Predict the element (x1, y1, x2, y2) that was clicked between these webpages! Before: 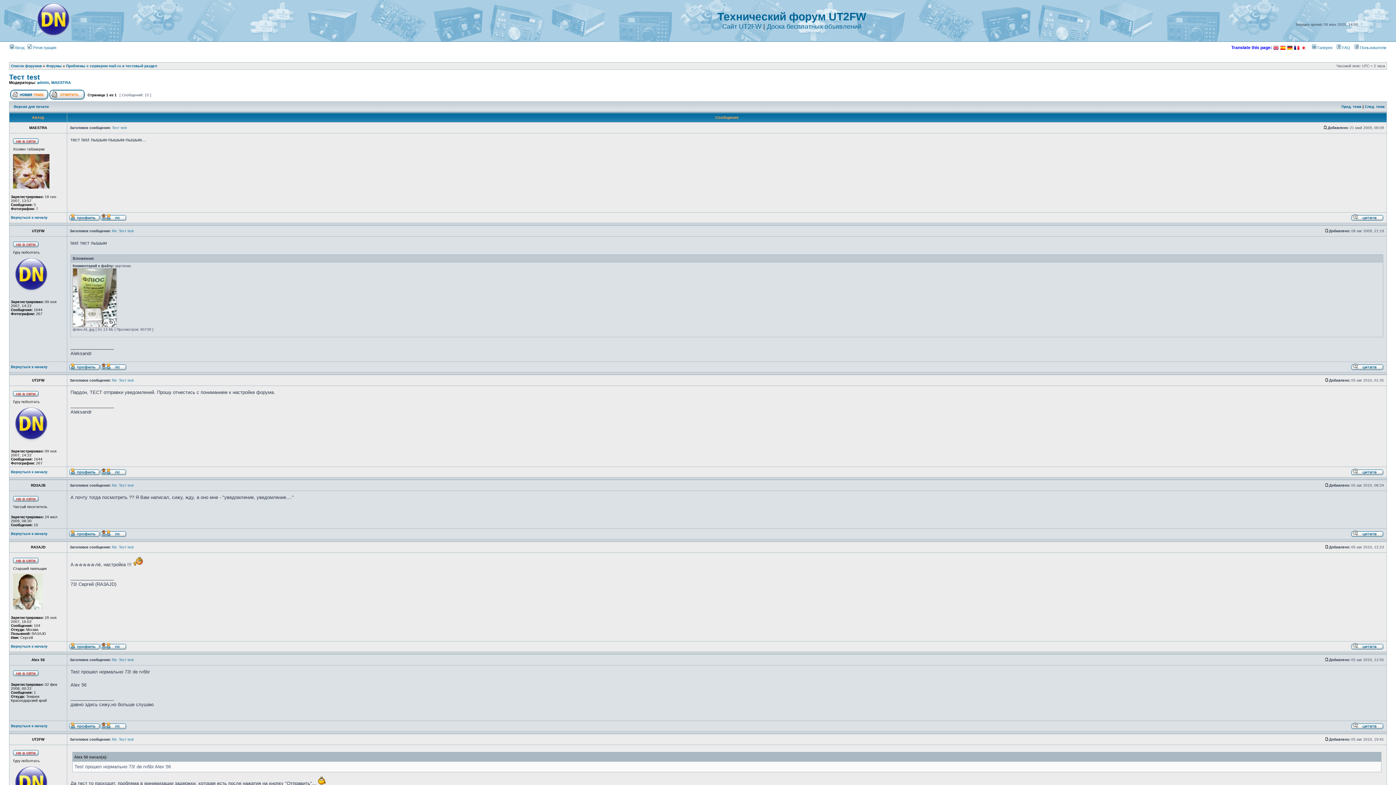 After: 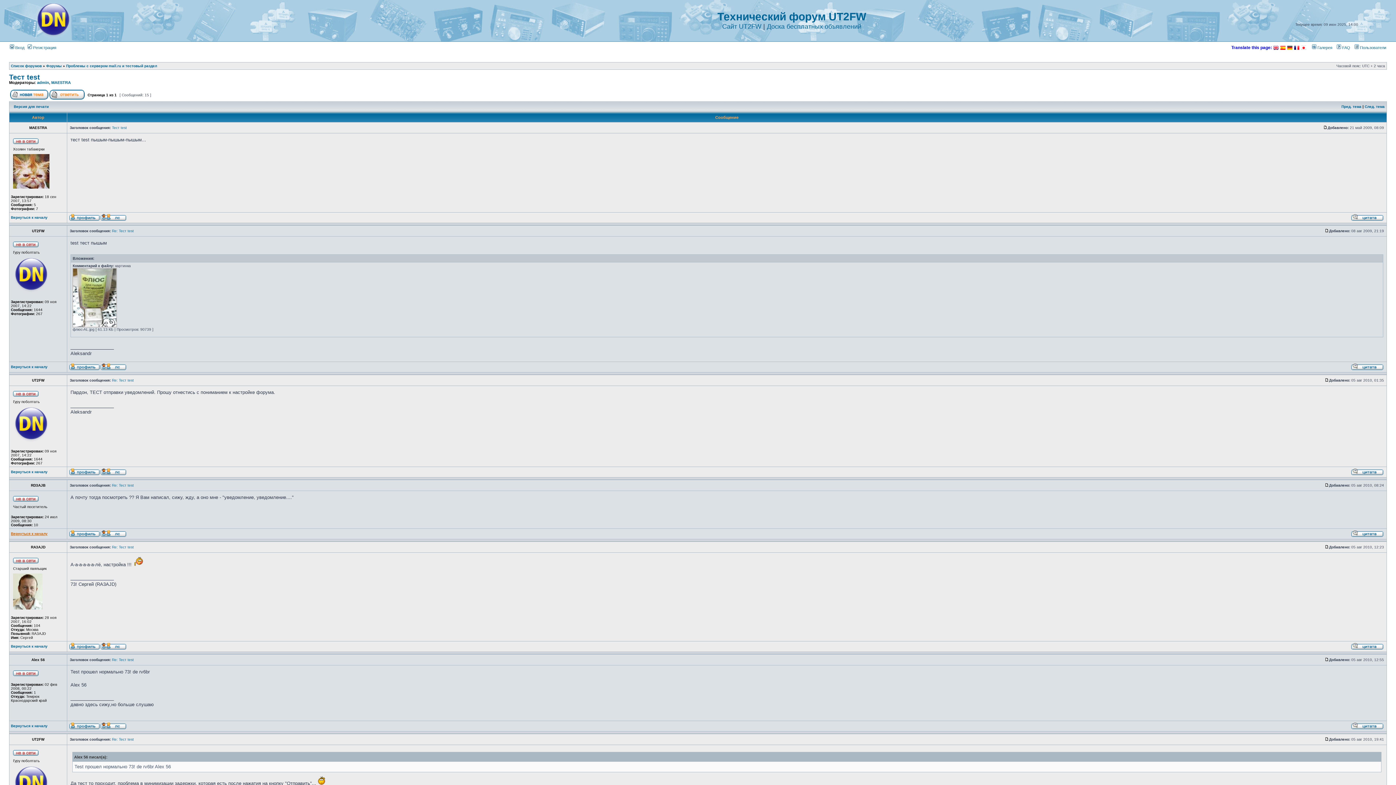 Action: label: Вернуться к началу bbox: (10, 532, 47, 536)